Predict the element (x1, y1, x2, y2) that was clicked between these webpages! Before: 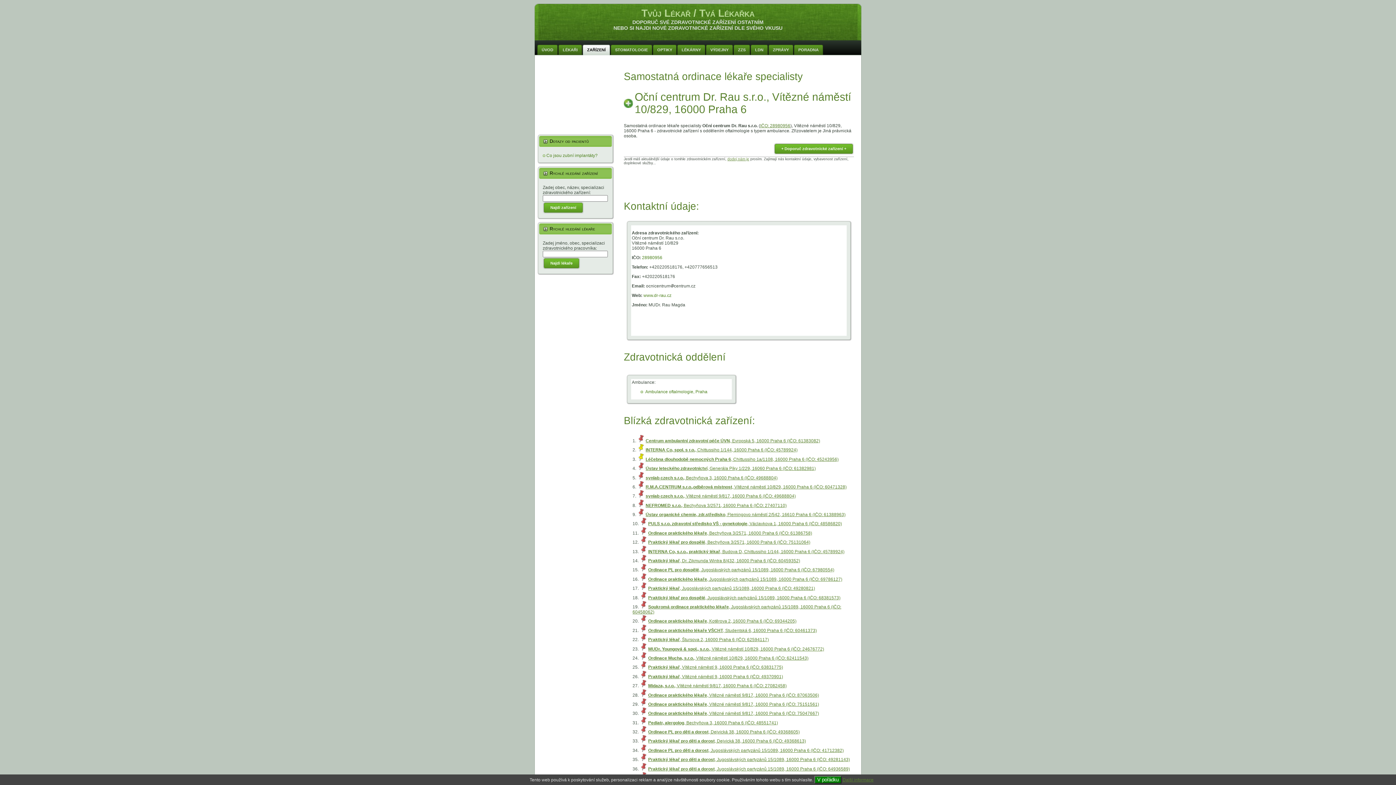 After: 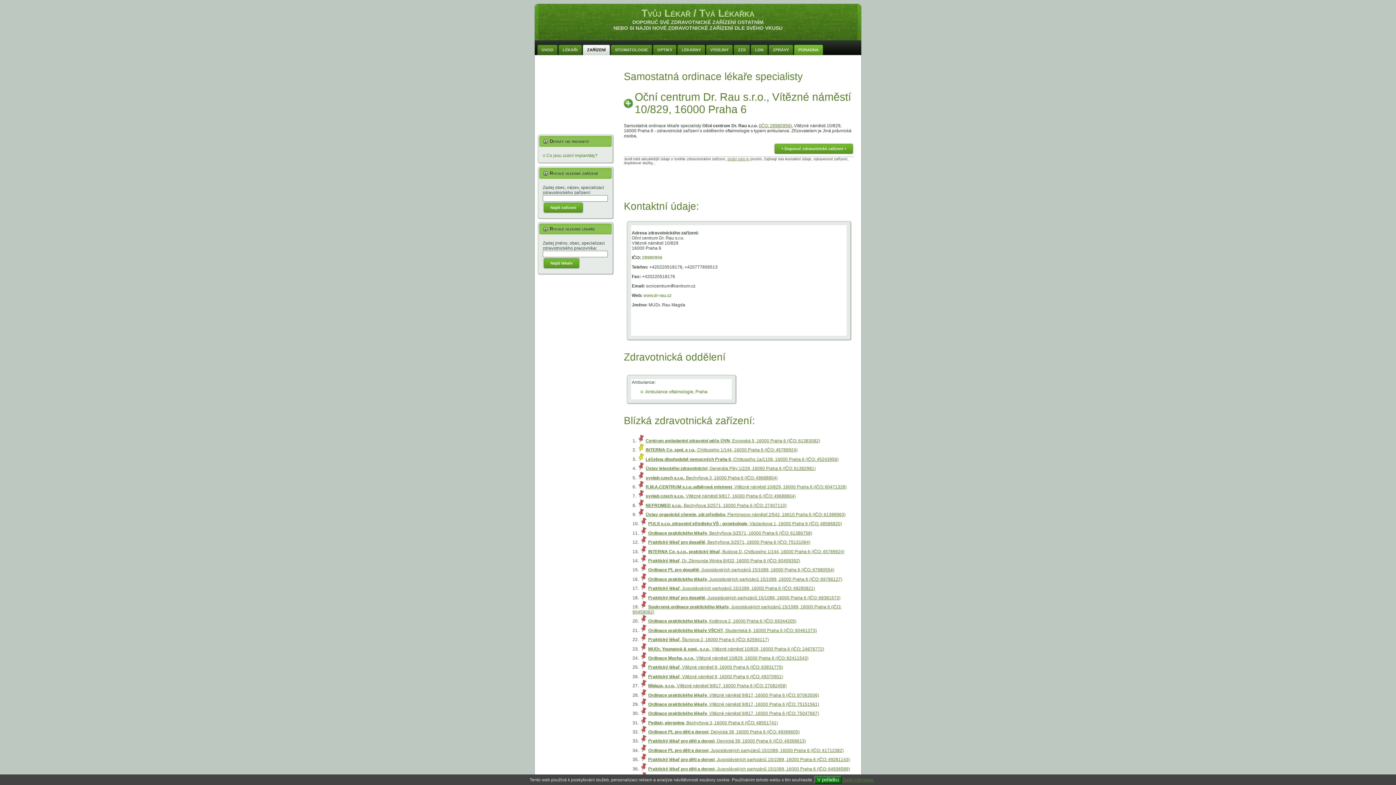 Action: label: PORADNA bbox: (794, 44, 823, 55)